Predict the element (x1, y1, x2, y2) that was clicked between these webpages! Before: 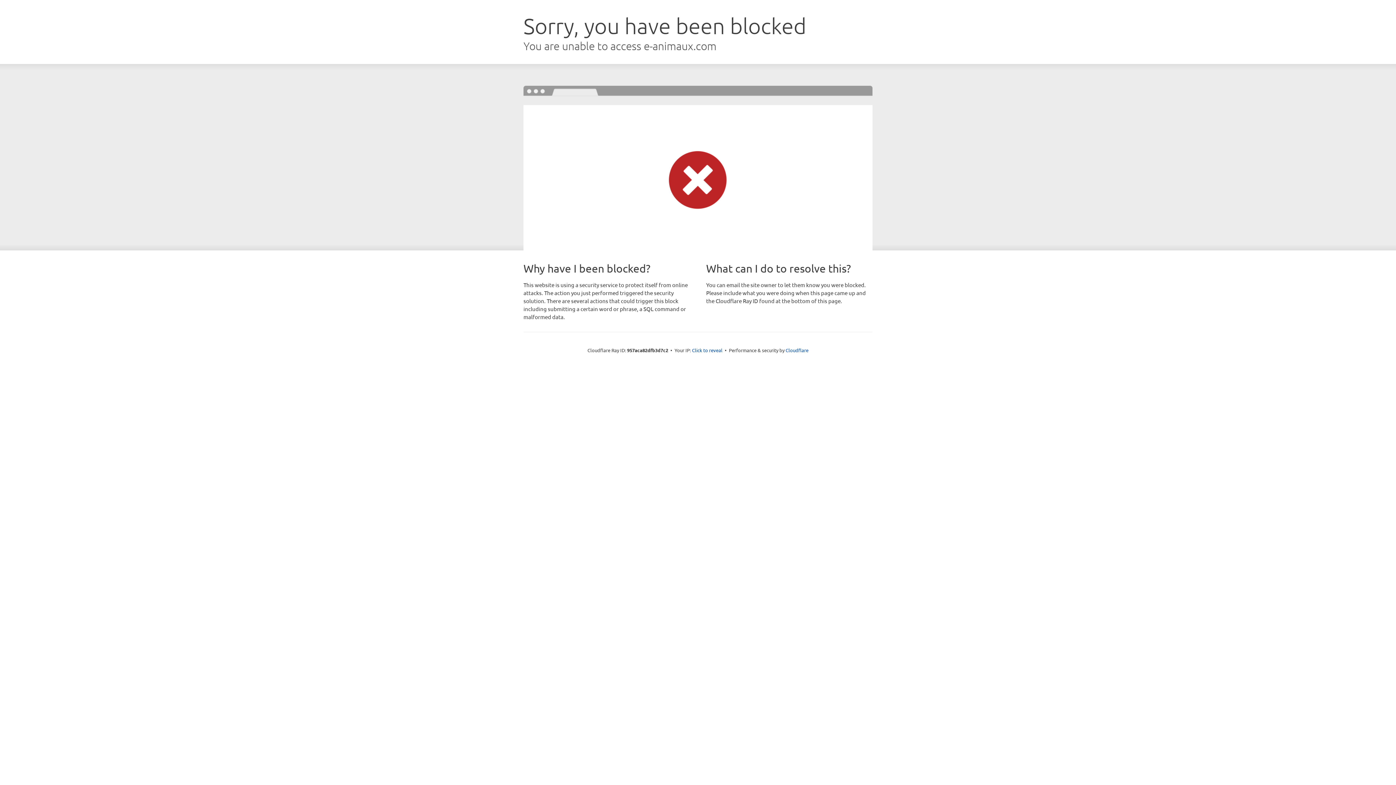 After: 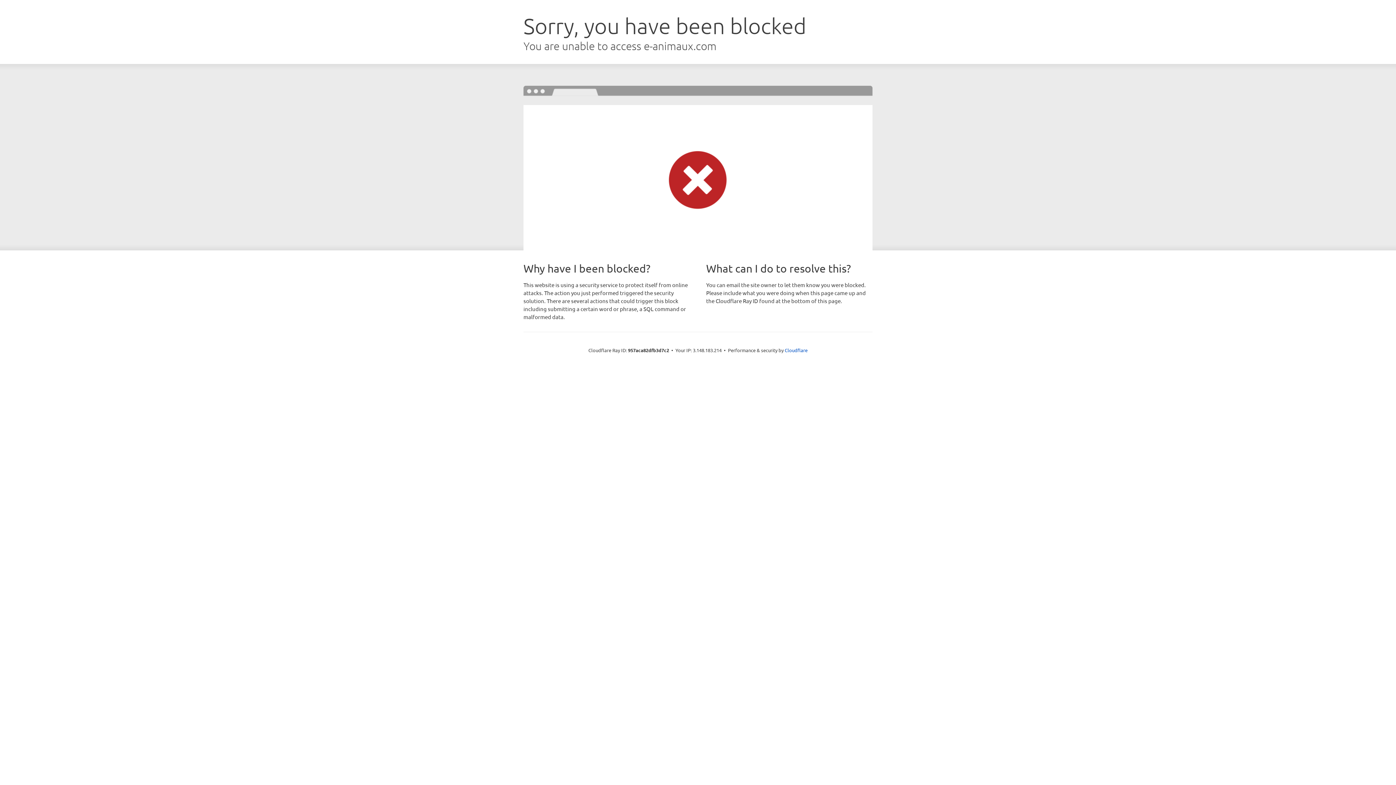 Action: bbox: (692, 346, 722, 353) label: Click to reveal